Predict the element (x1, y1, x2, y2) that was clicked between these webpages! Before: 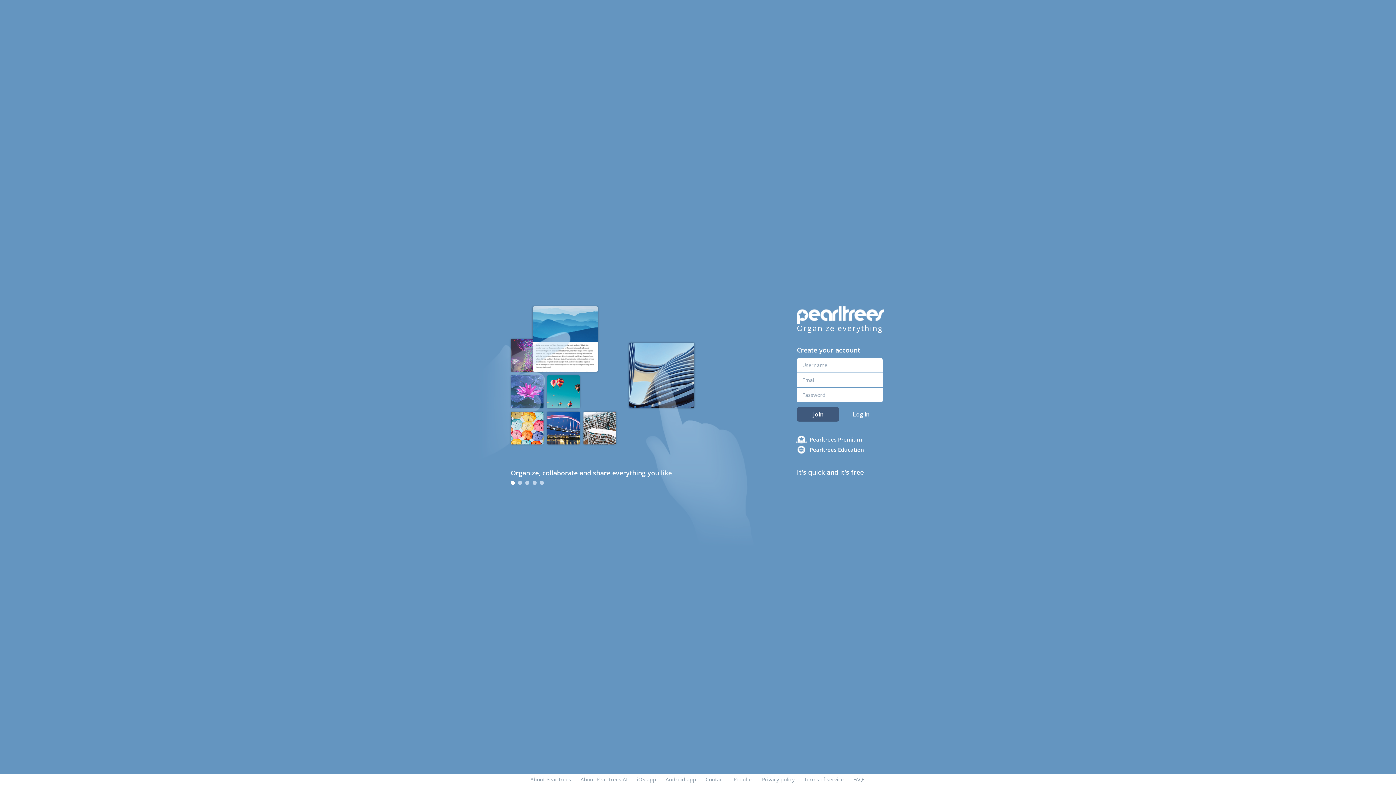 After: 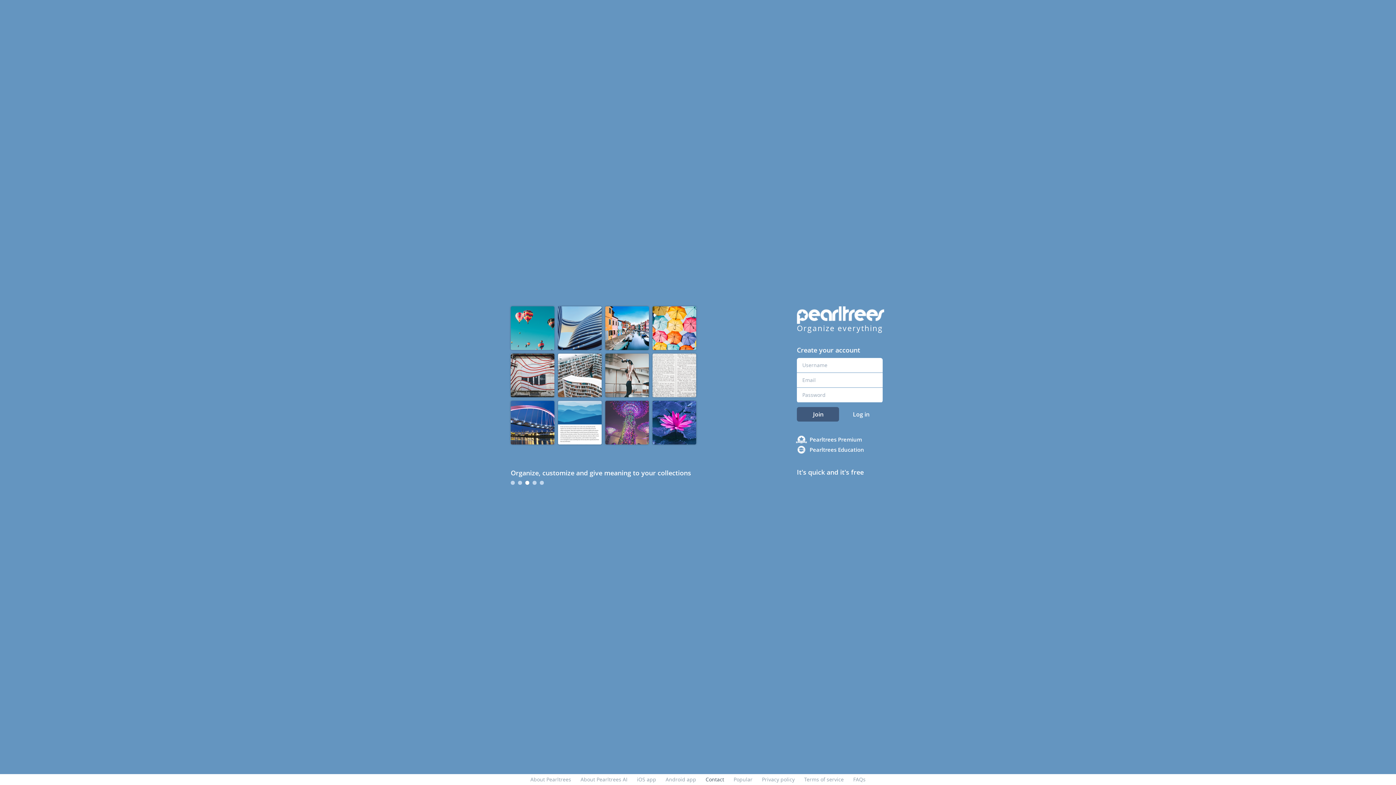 Action: bbox: (705, 776, 724, 783) label: Contact